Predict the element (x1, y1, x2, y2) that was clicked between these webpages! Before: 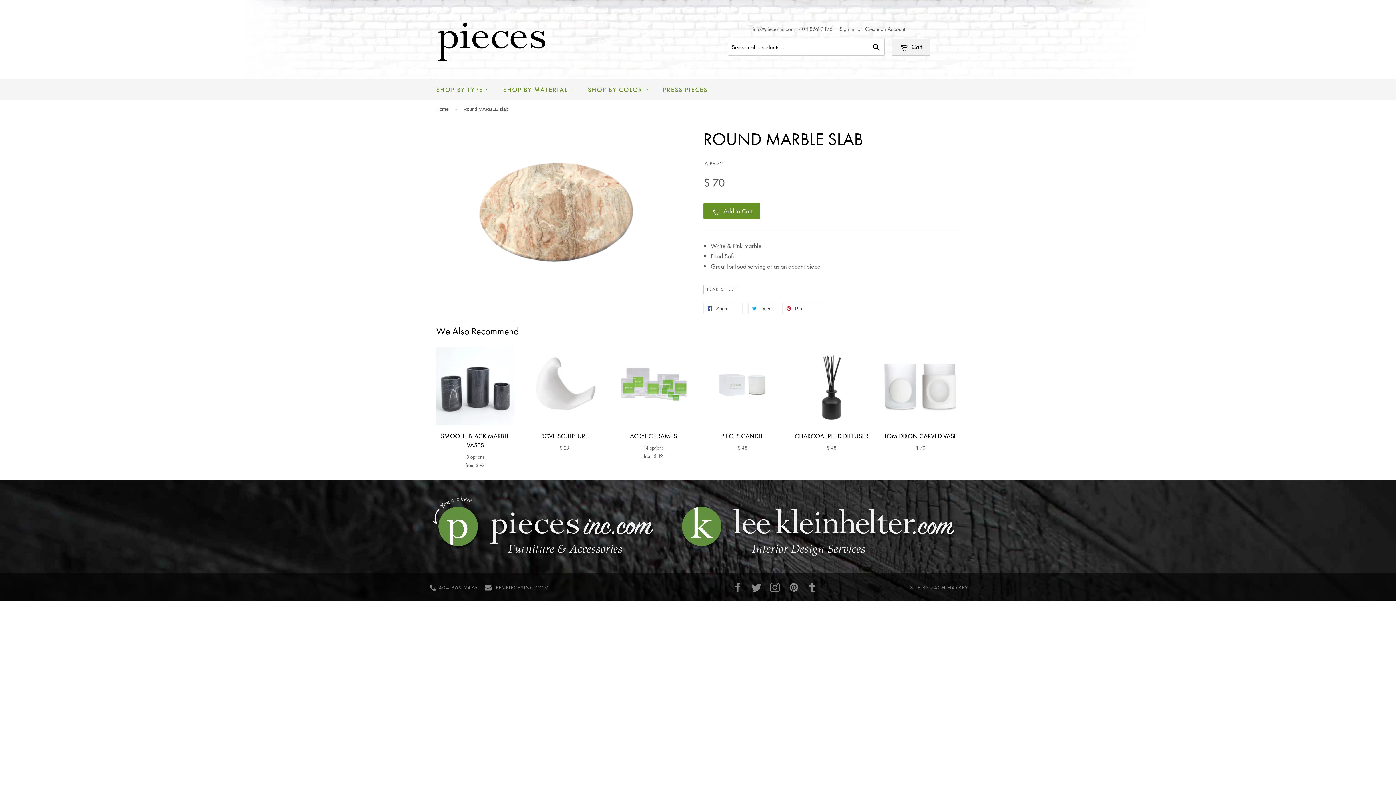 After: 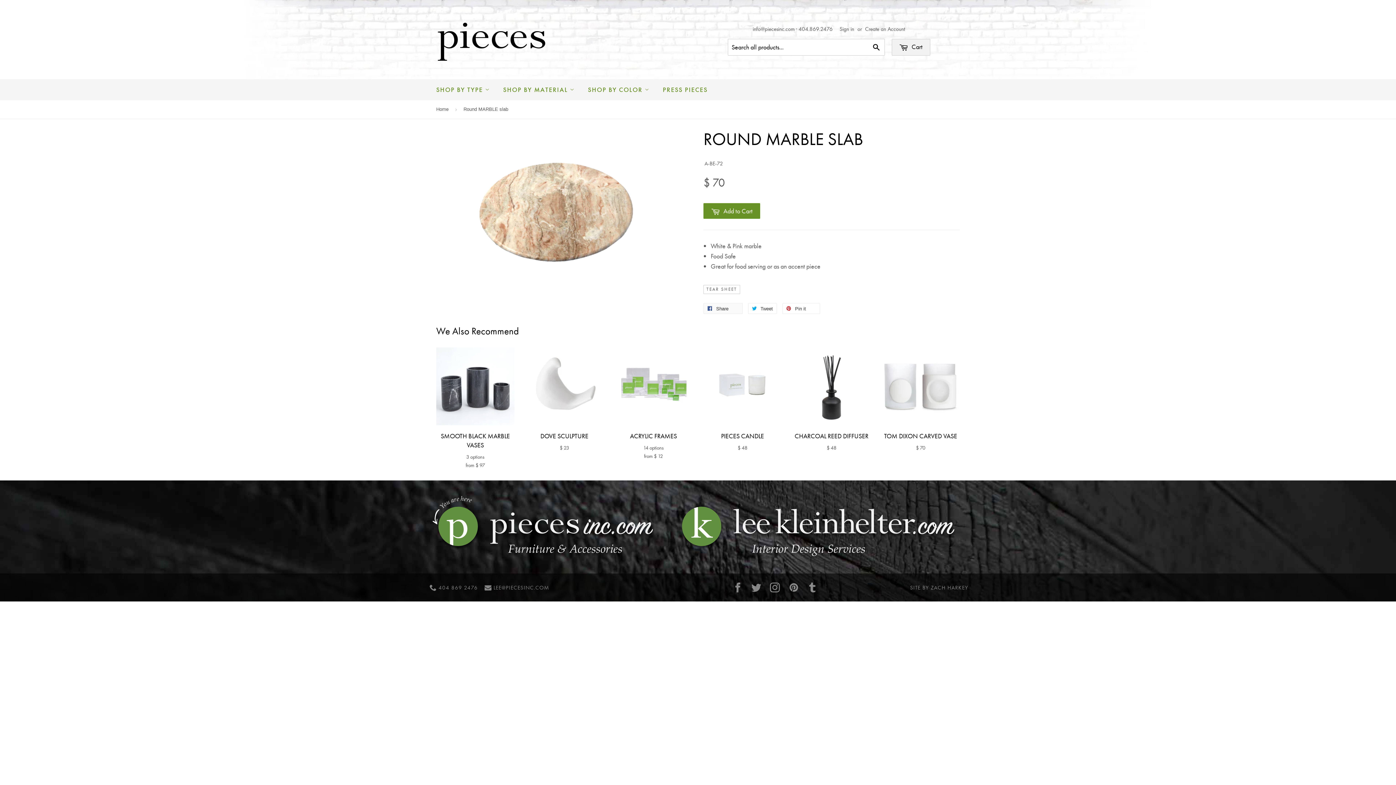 Action: label:  Share 0 bbox: (703, 303, 742, 314)